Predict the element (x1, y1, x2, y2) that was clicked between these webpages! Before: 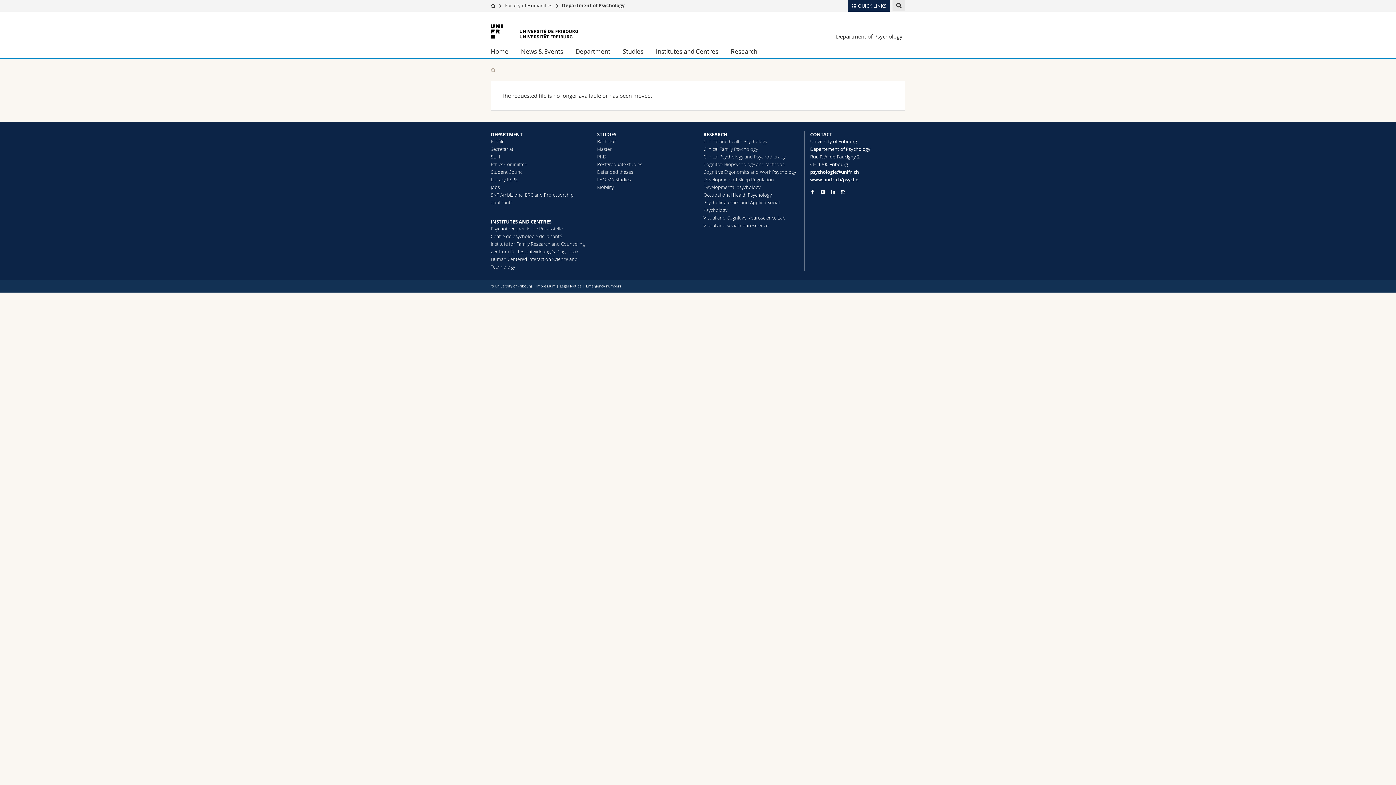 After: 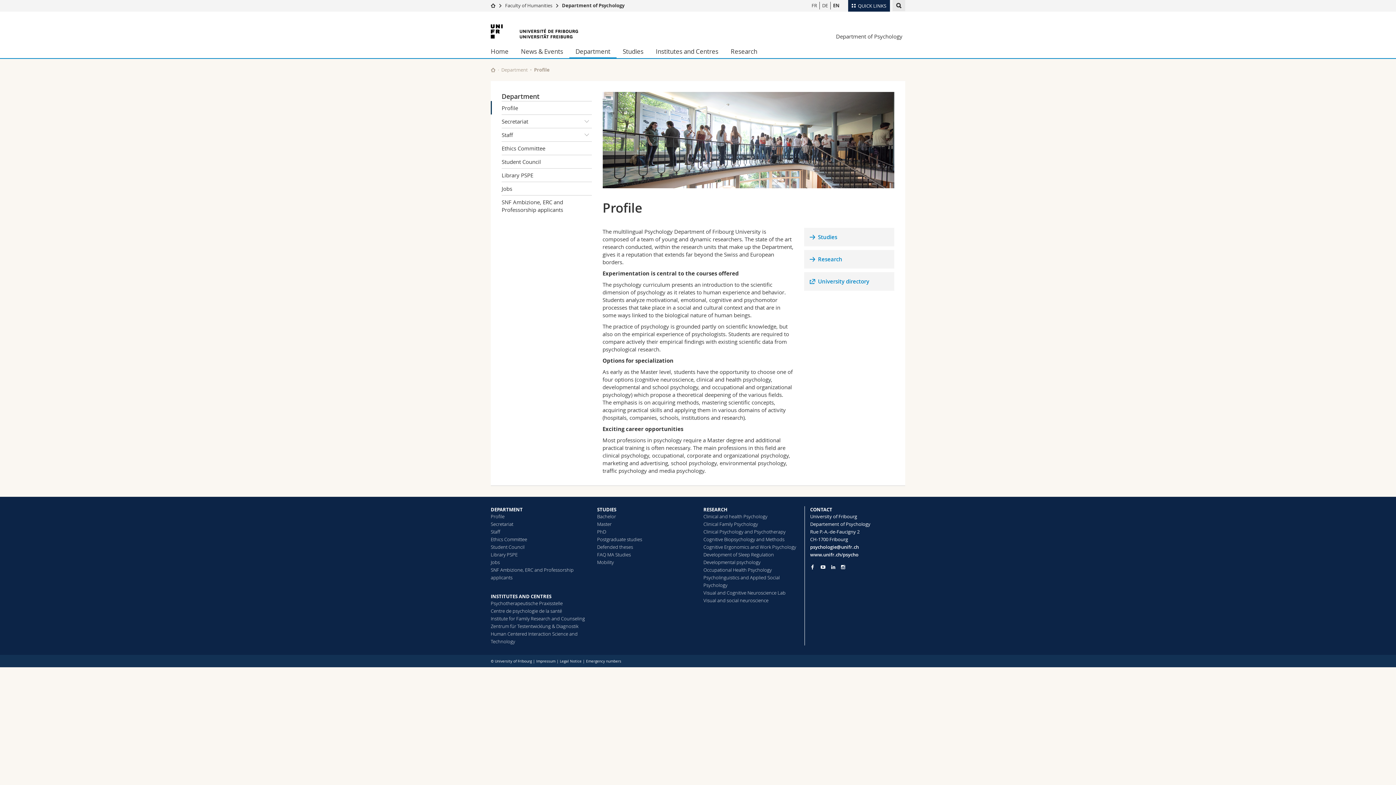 Action: label: DEPARTMENT bbox: (490, 131, 522, 137)